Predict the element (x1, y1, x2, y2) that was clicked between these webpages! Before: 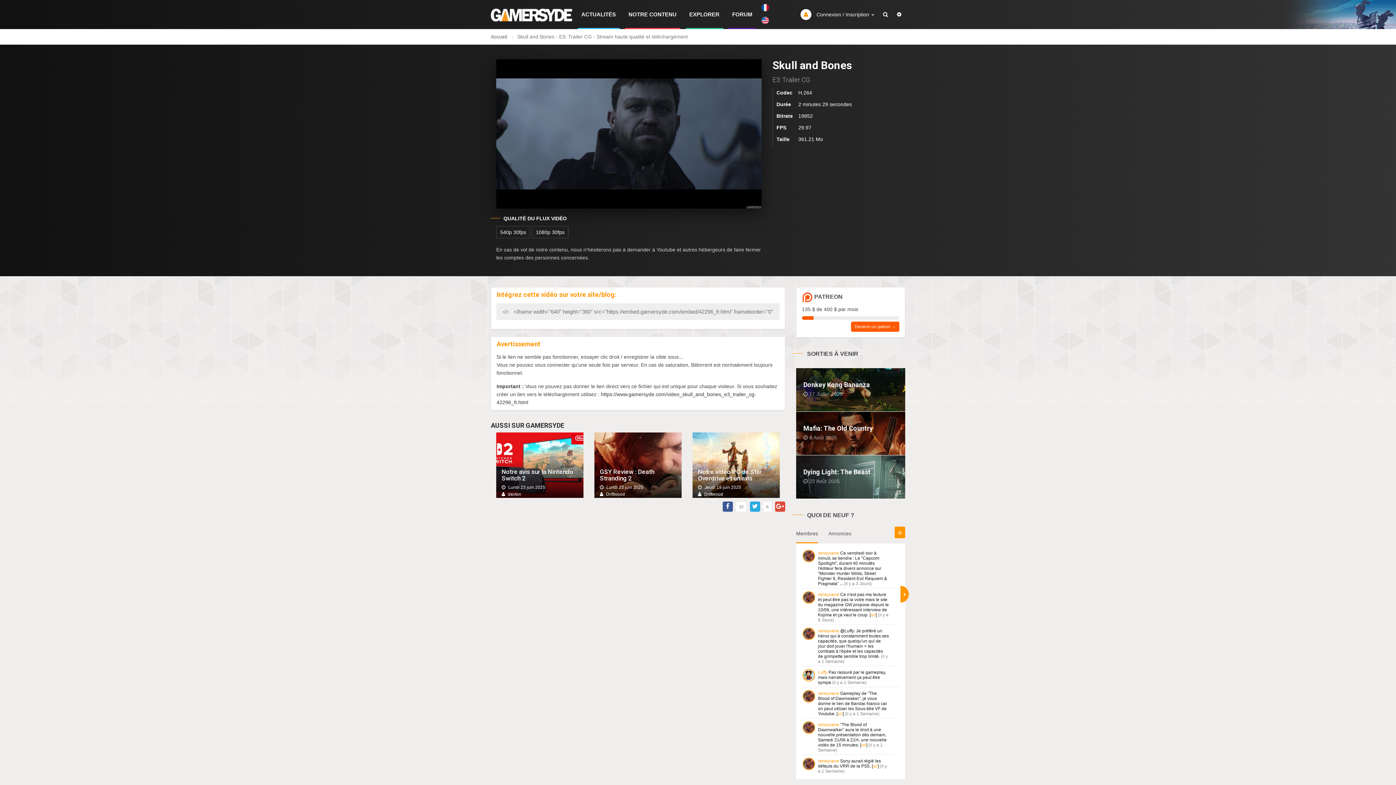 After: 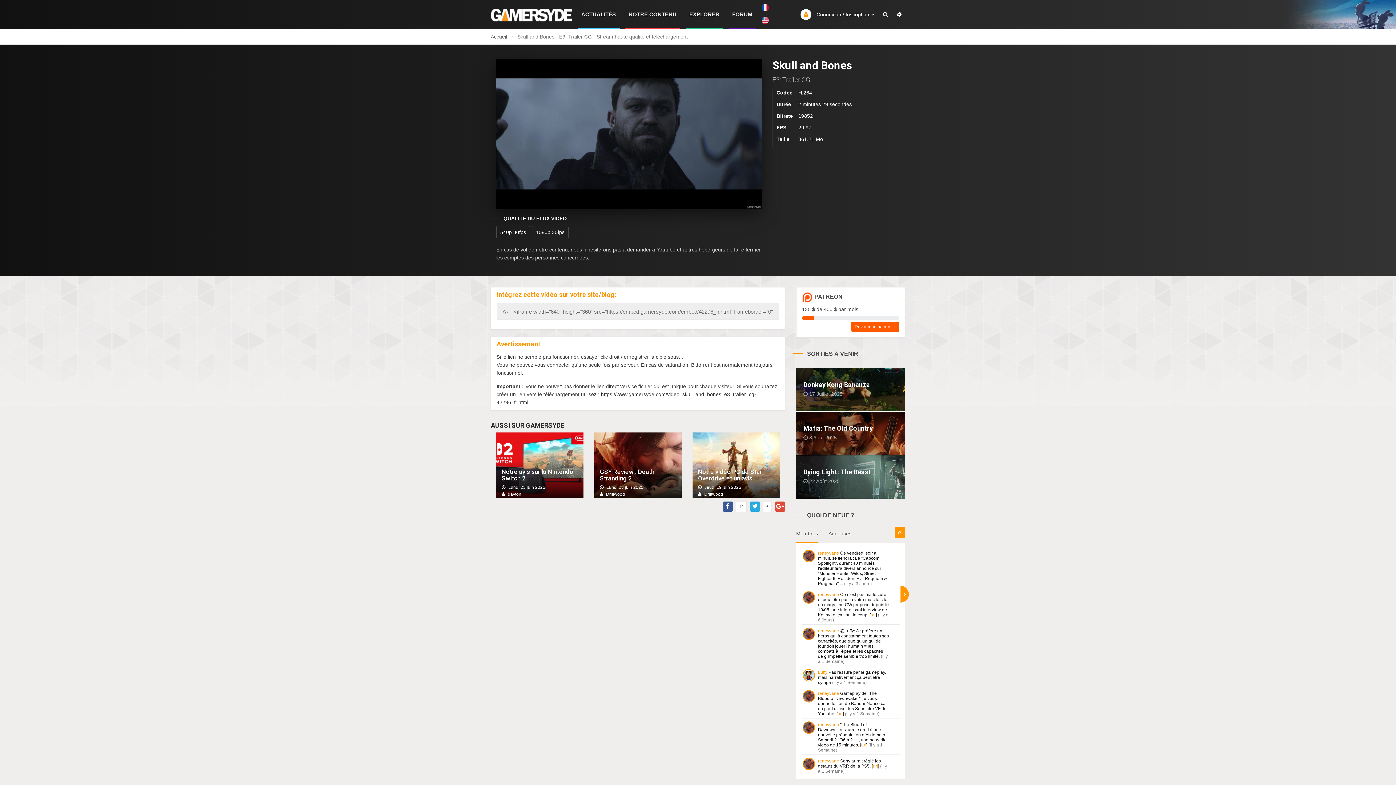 Action: bbox: (818, 550, 839, 555) label: reneyvane